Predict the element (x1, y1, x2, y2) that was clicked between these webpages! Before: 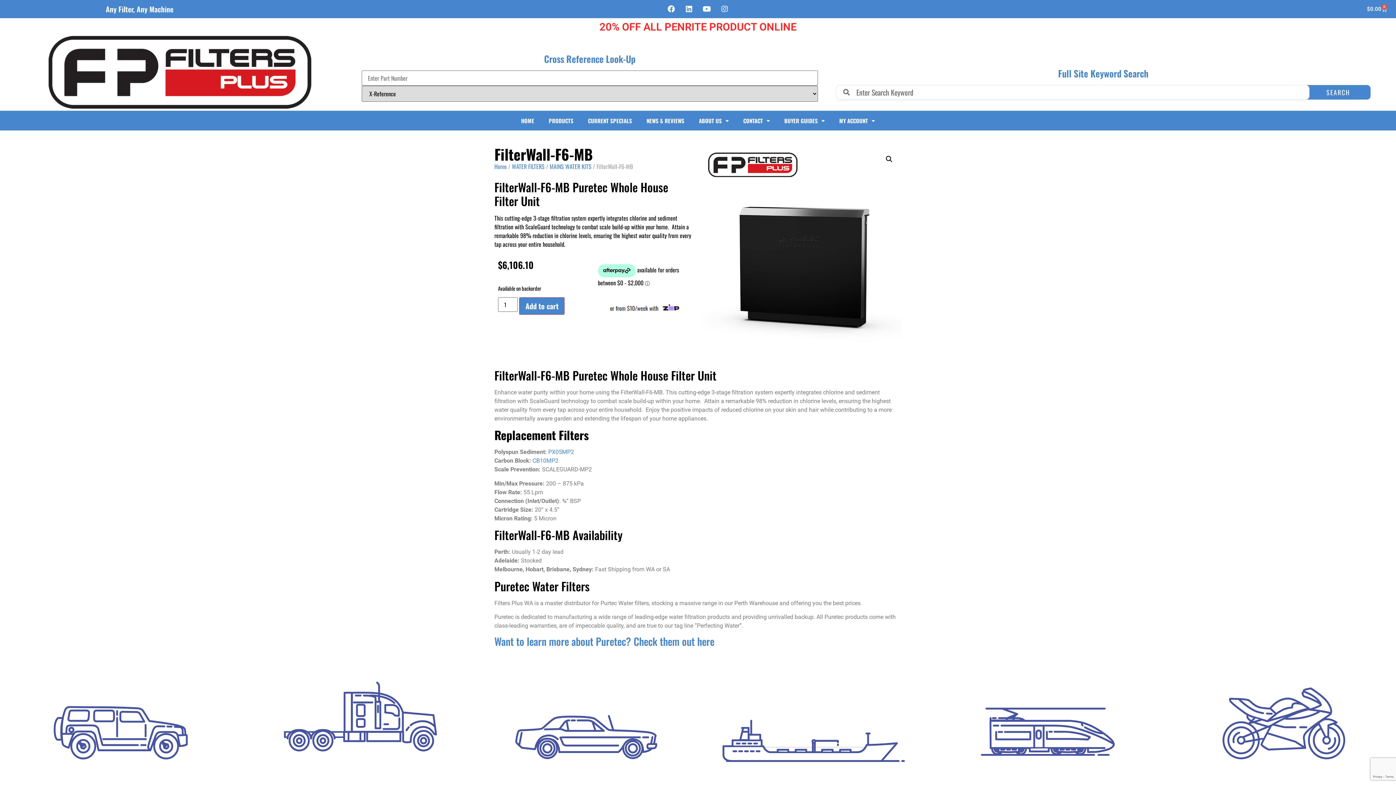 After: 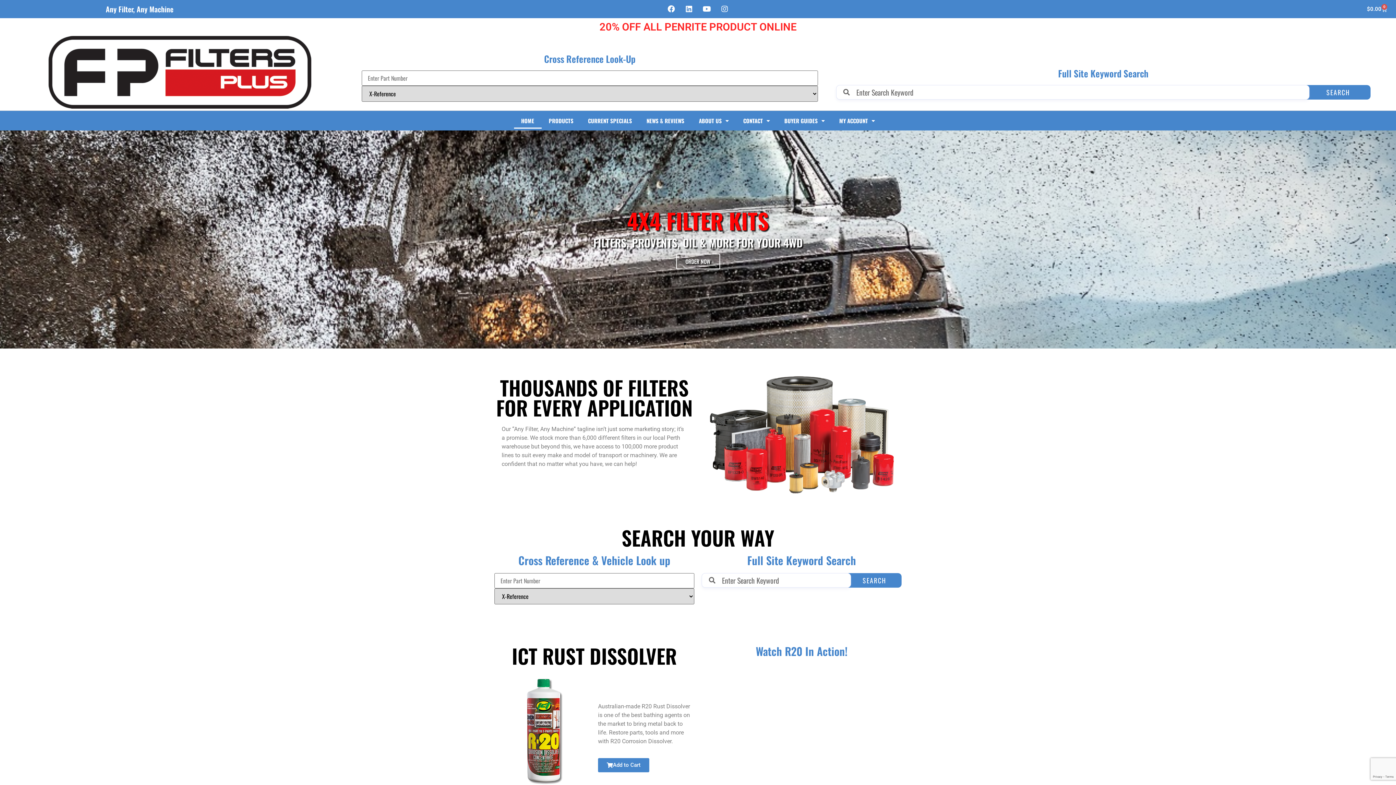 Action: bbox: (34, 36, 325, 108)